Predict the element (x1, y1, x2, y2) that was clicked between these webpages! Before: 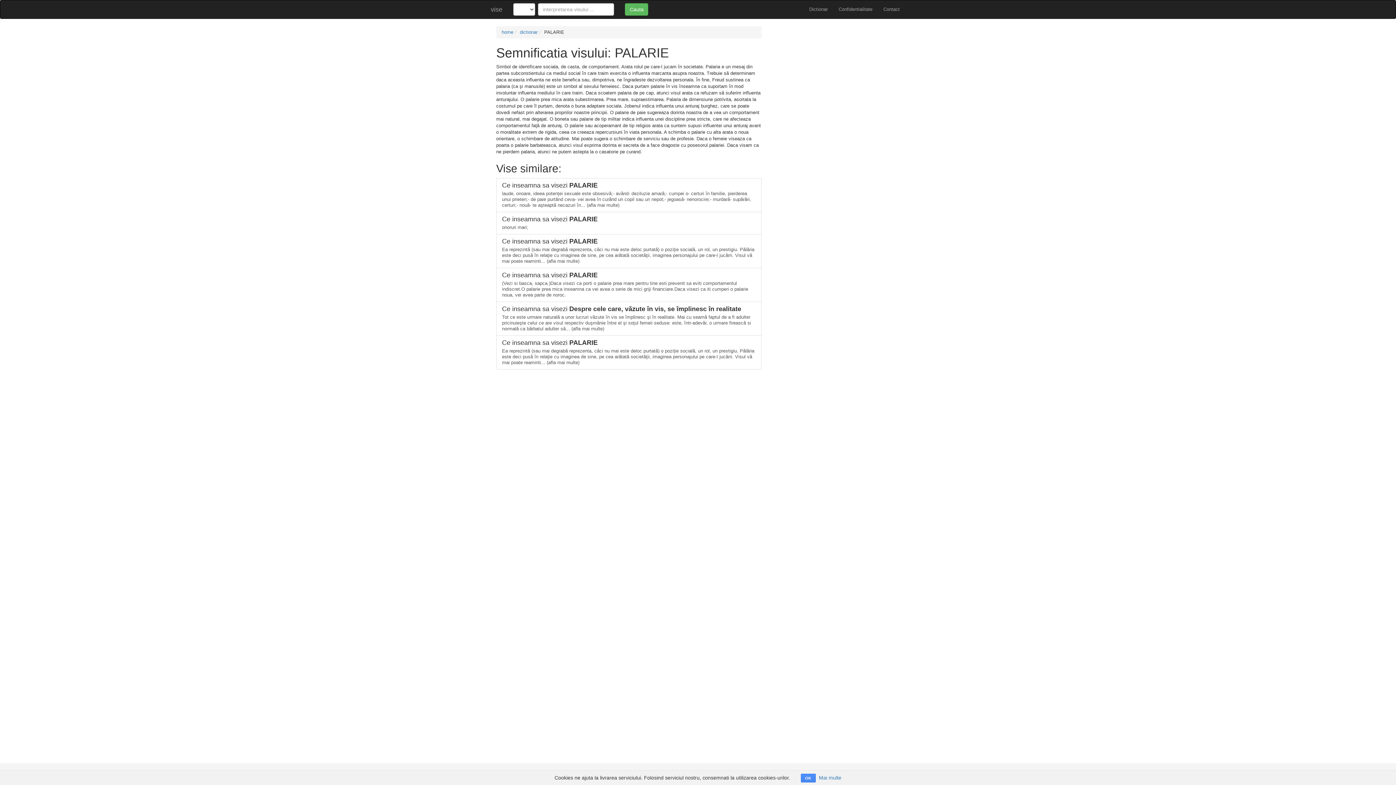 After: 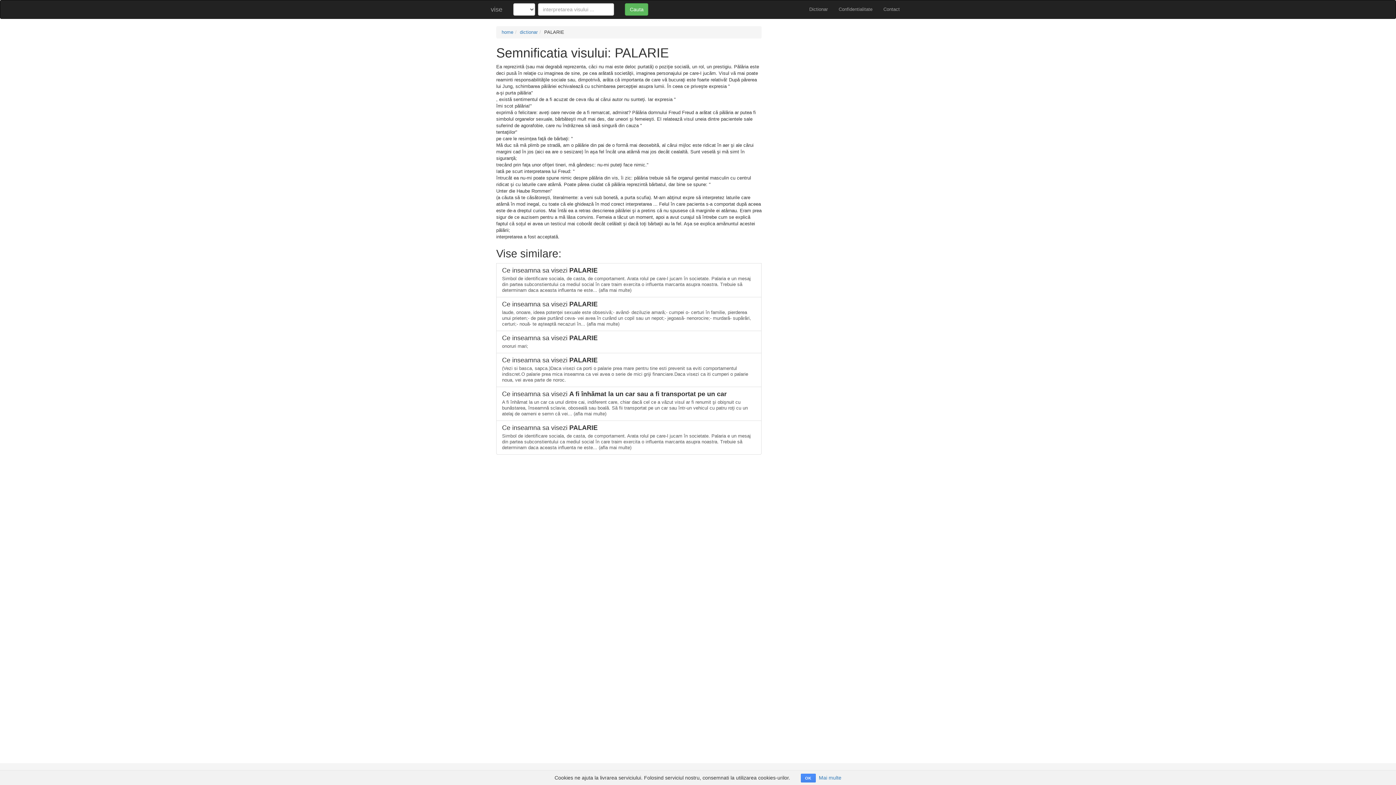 Action: bbox: (496, 335, 761, 369) label: Ce inseamna sa visezi PALARIE

Ea reprezintă (sau mai degrabă reprezenta, căci nu mai este deloc purtată) o poziţie socială, un rol, un prestigiu. Pălăria este deci pusă în relaţie cu imaginea de sine, pe cea arătată societăţii, imaginea personajului pe care-I jucăm. Visul vă mai poate reaminti... (afla mai multe)